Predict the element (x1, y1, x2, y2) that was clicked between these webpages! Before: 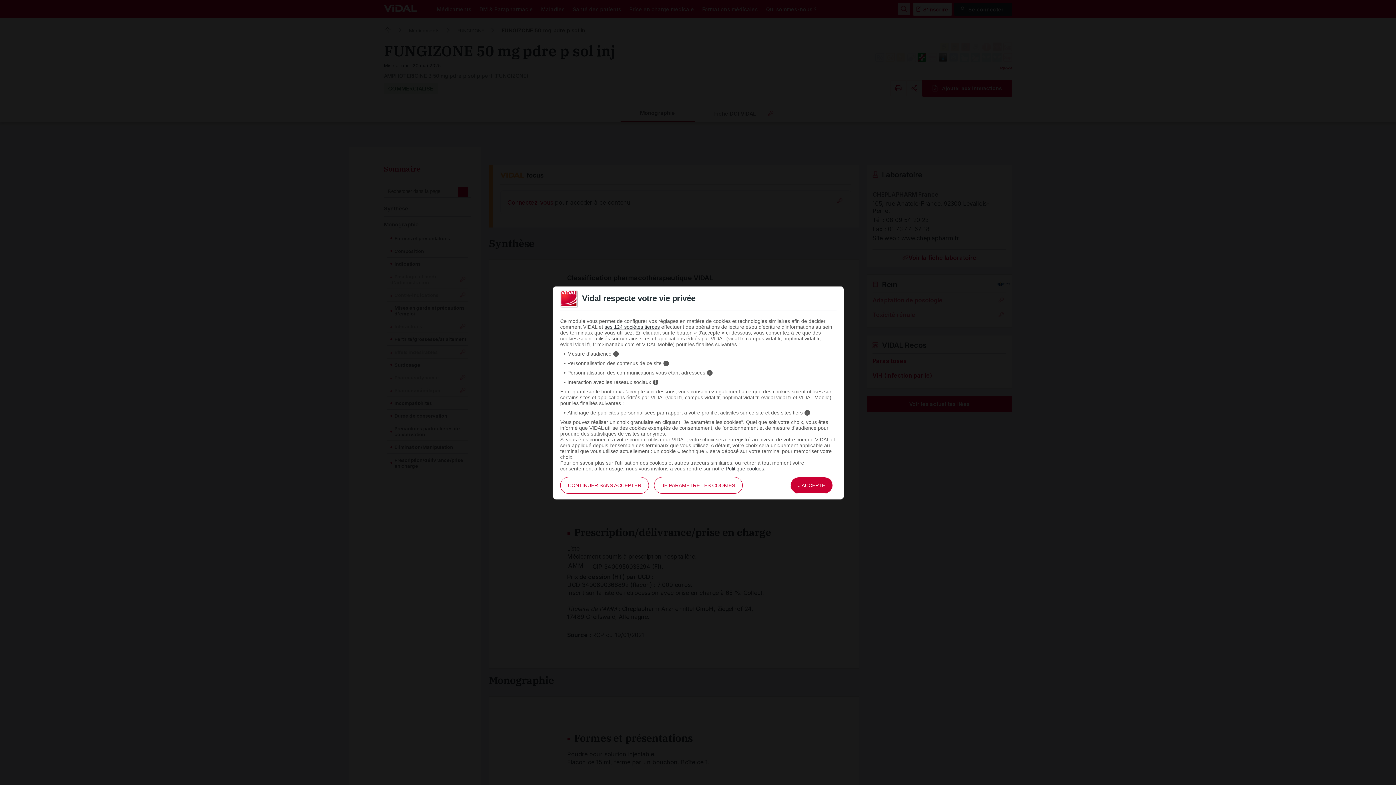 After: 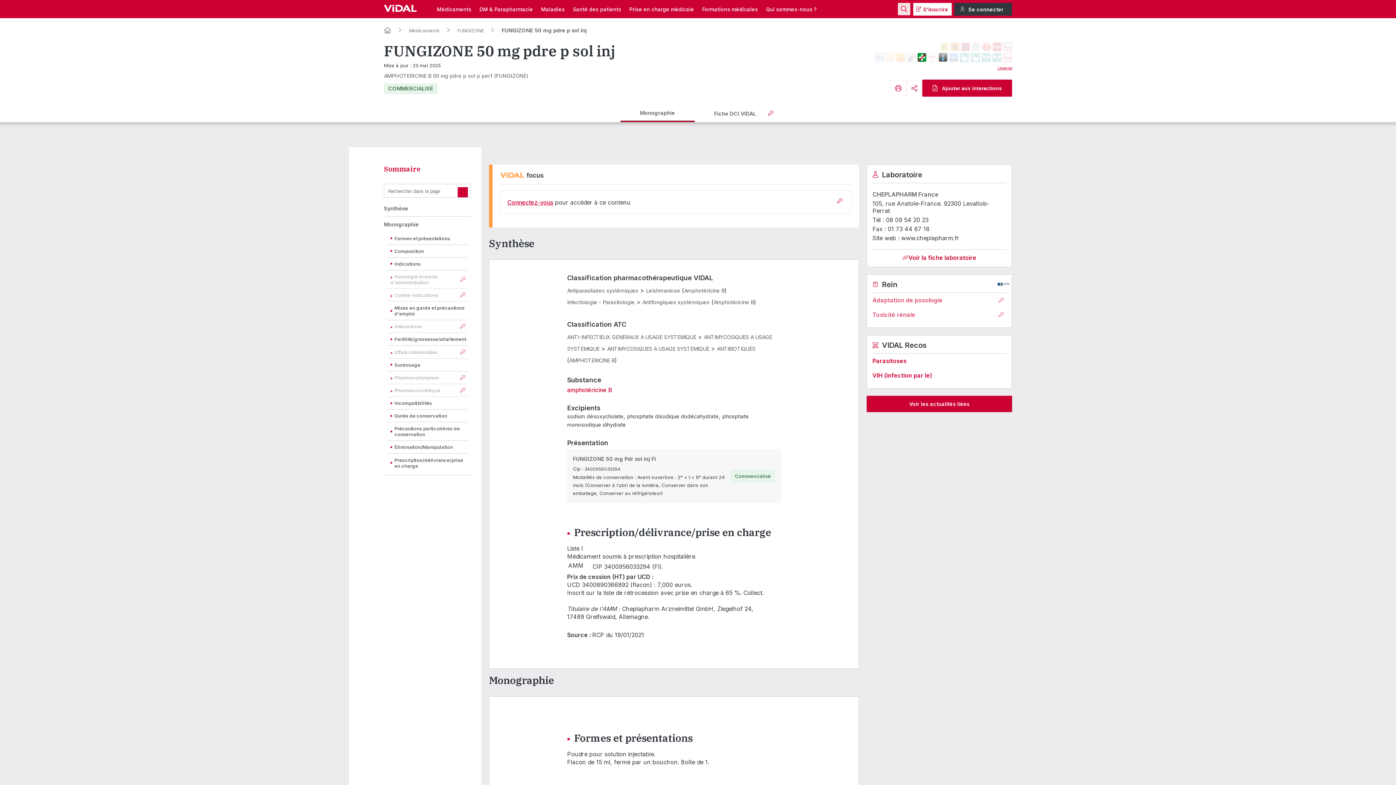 Action: bbox: (560, 477, 649, 494) label: CONTINUER SANS ACCEPTER